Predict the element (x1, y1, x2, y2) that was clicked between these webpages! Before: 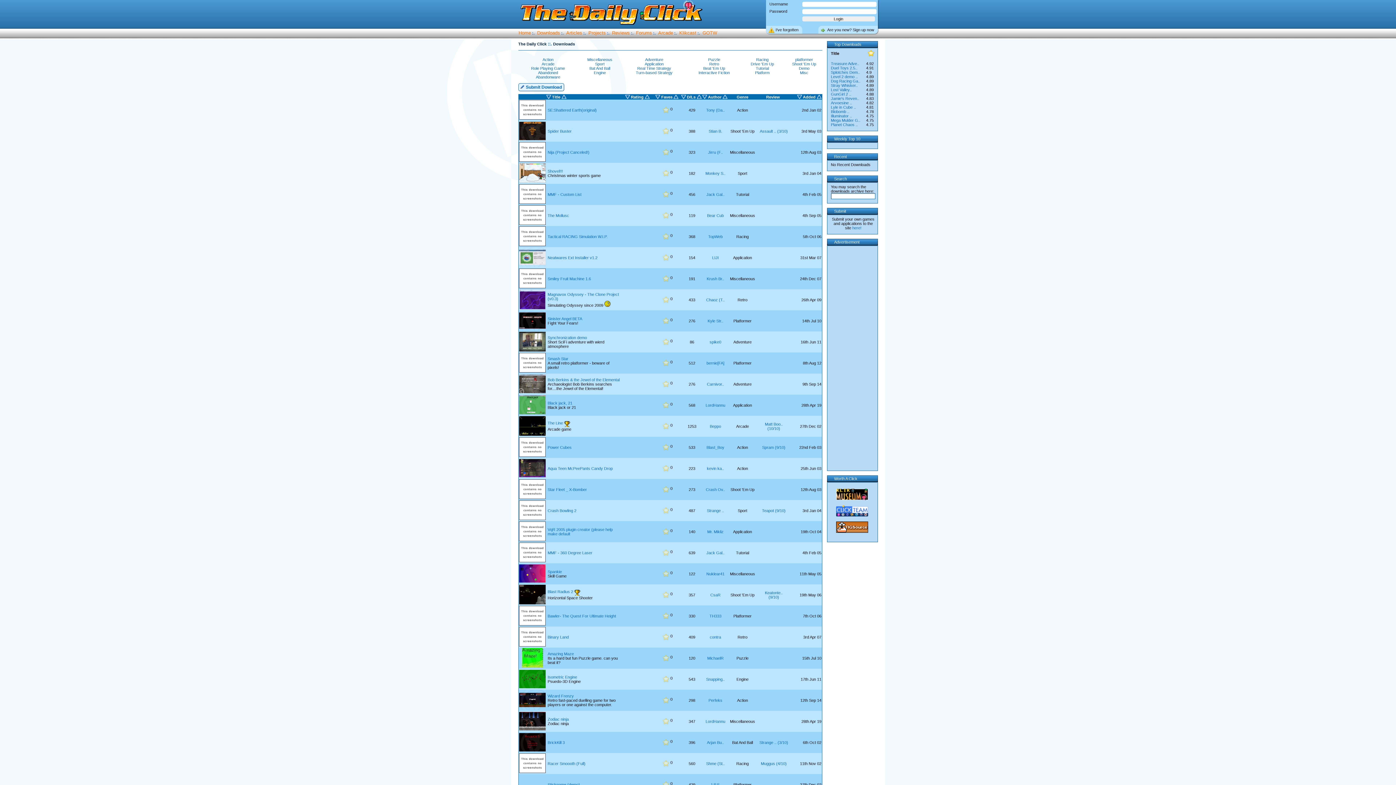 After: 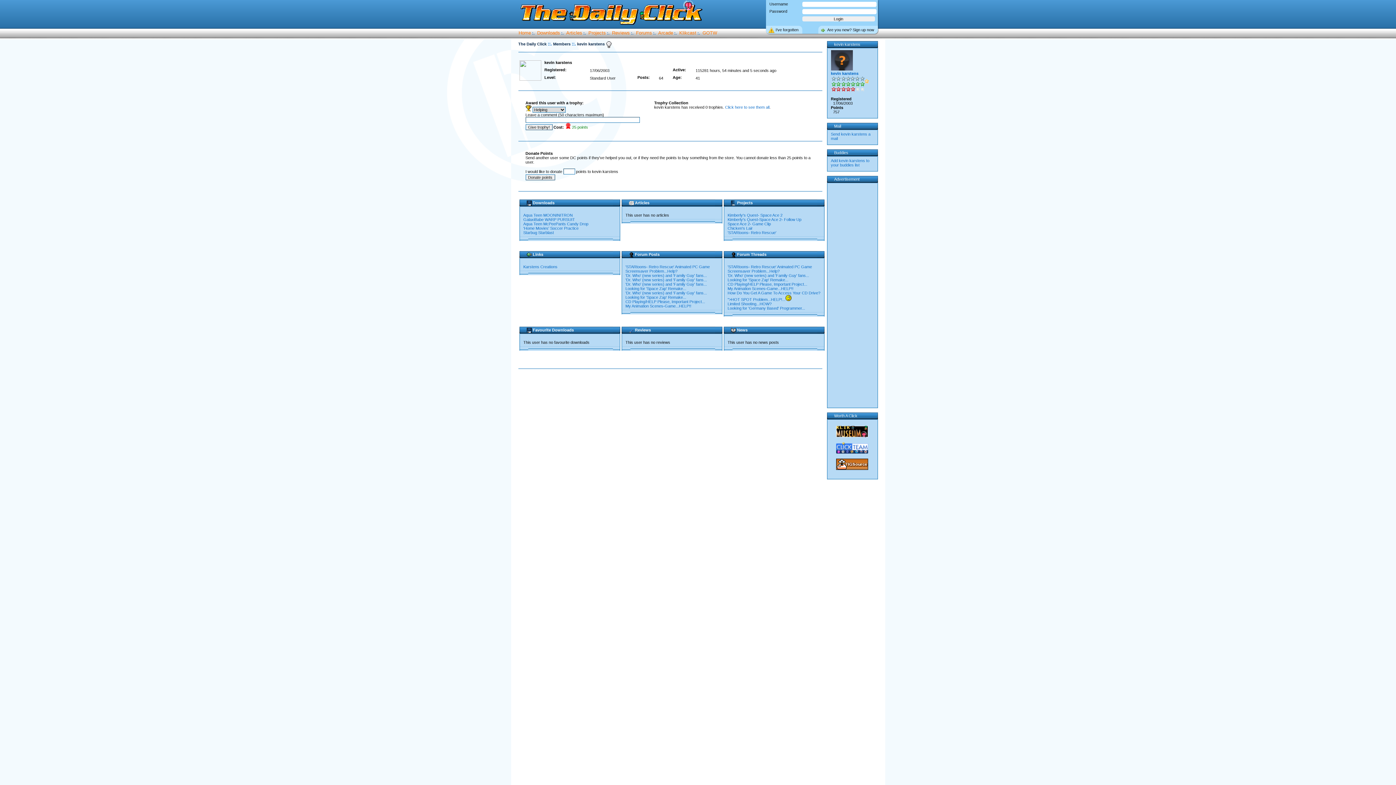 Action: label: kevin ka.. bbox: (707, 466, 724, 470)